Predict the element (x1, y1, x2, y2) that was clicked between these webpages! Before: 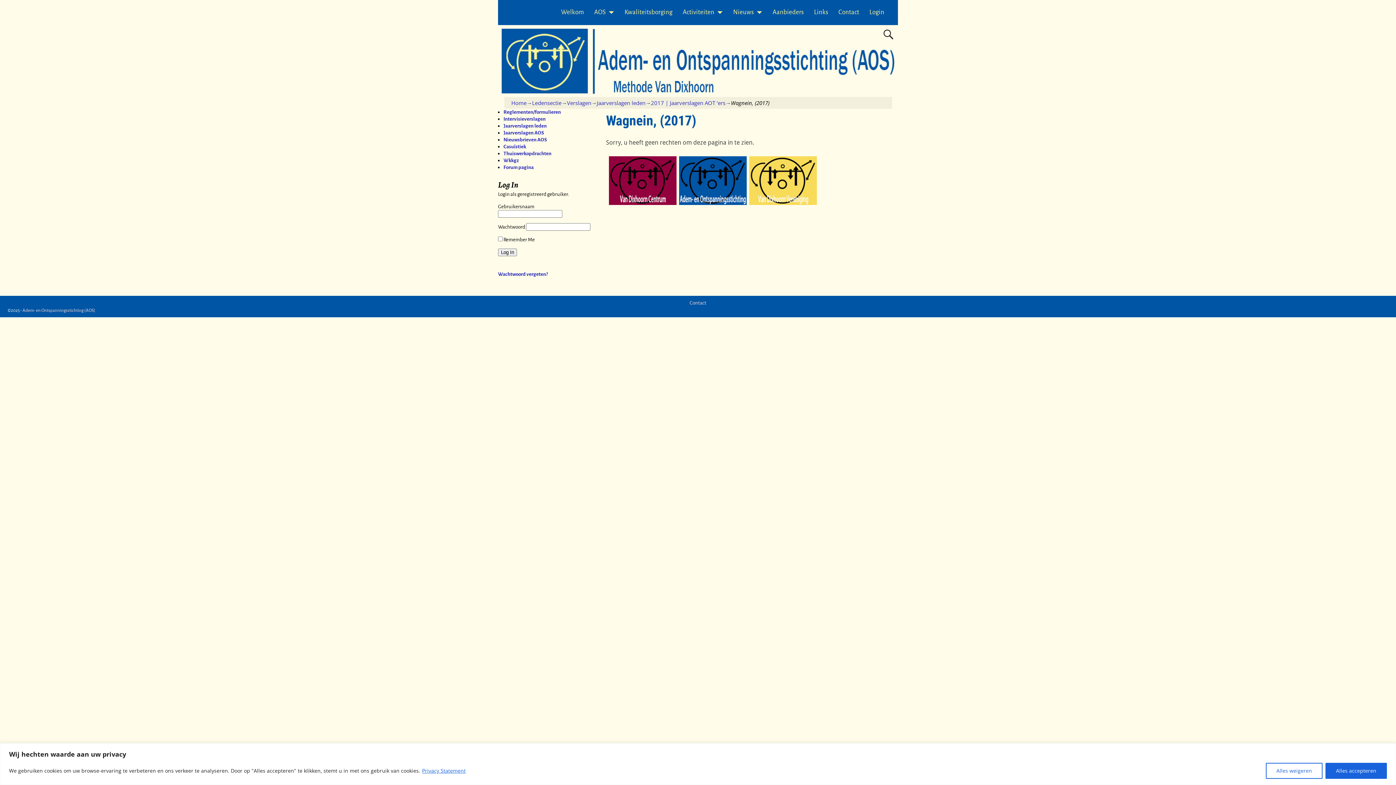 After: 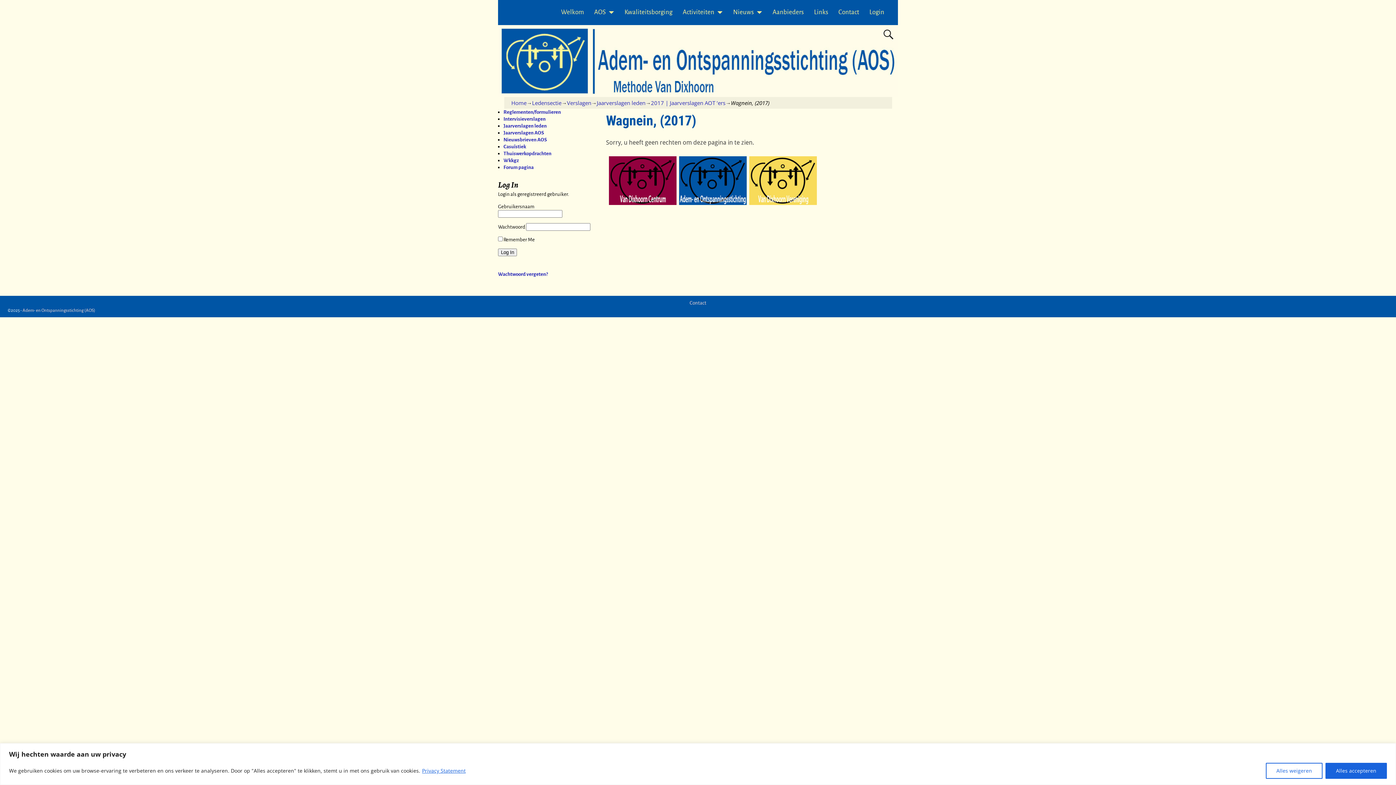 Action: bbox: (609, 200, 676, 206)